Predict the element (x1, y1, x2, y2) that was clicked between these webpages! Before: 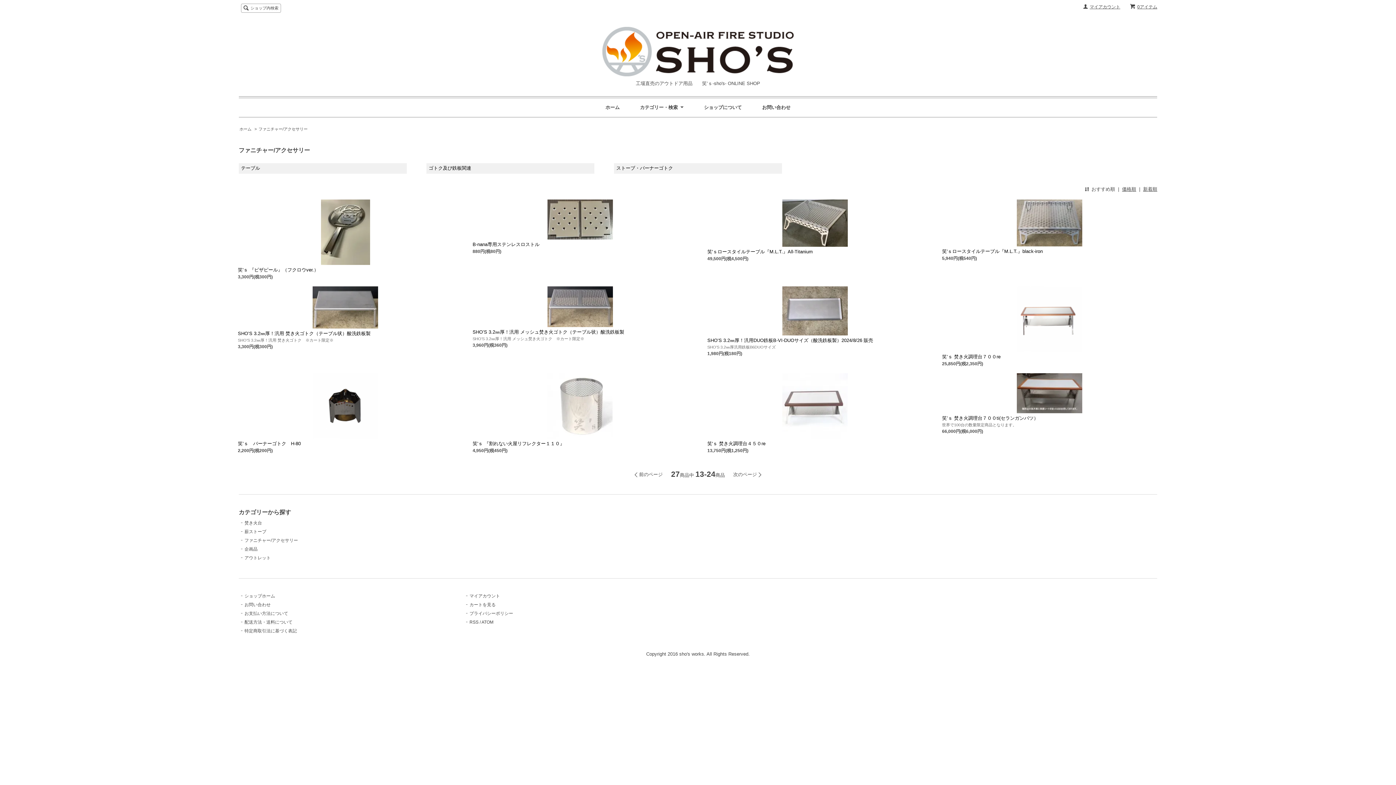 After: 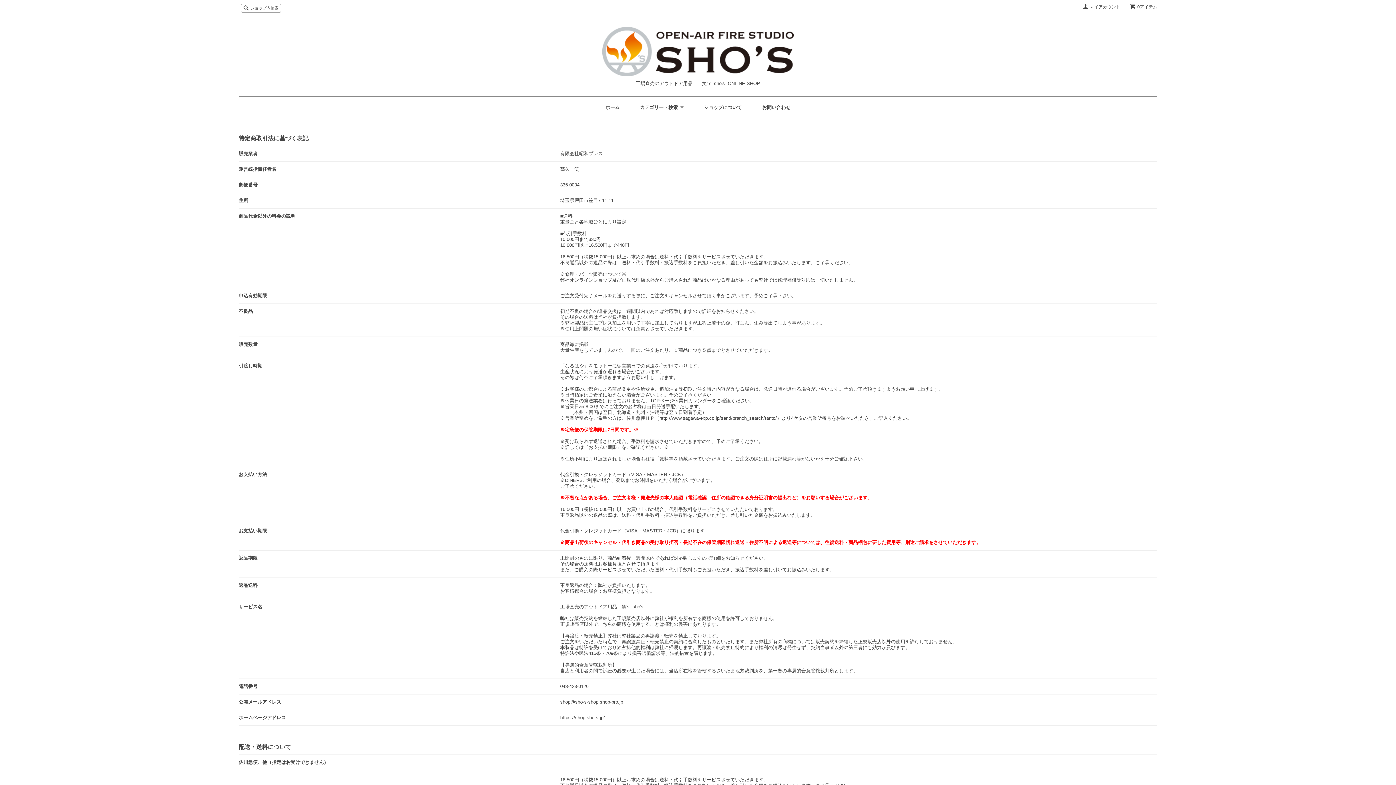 Action: label: 特定商取引法に基づく表記 bbox: (244, 628, 296, 633)